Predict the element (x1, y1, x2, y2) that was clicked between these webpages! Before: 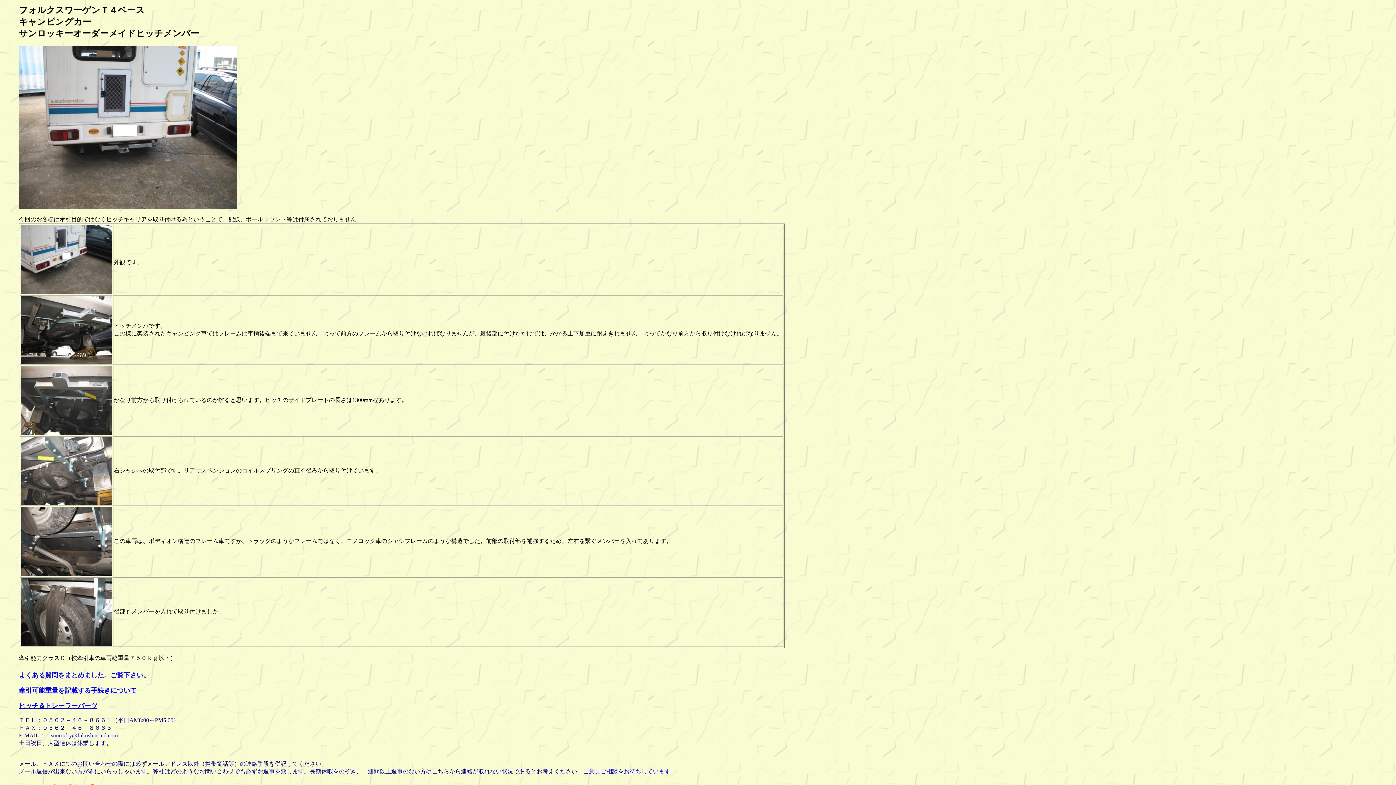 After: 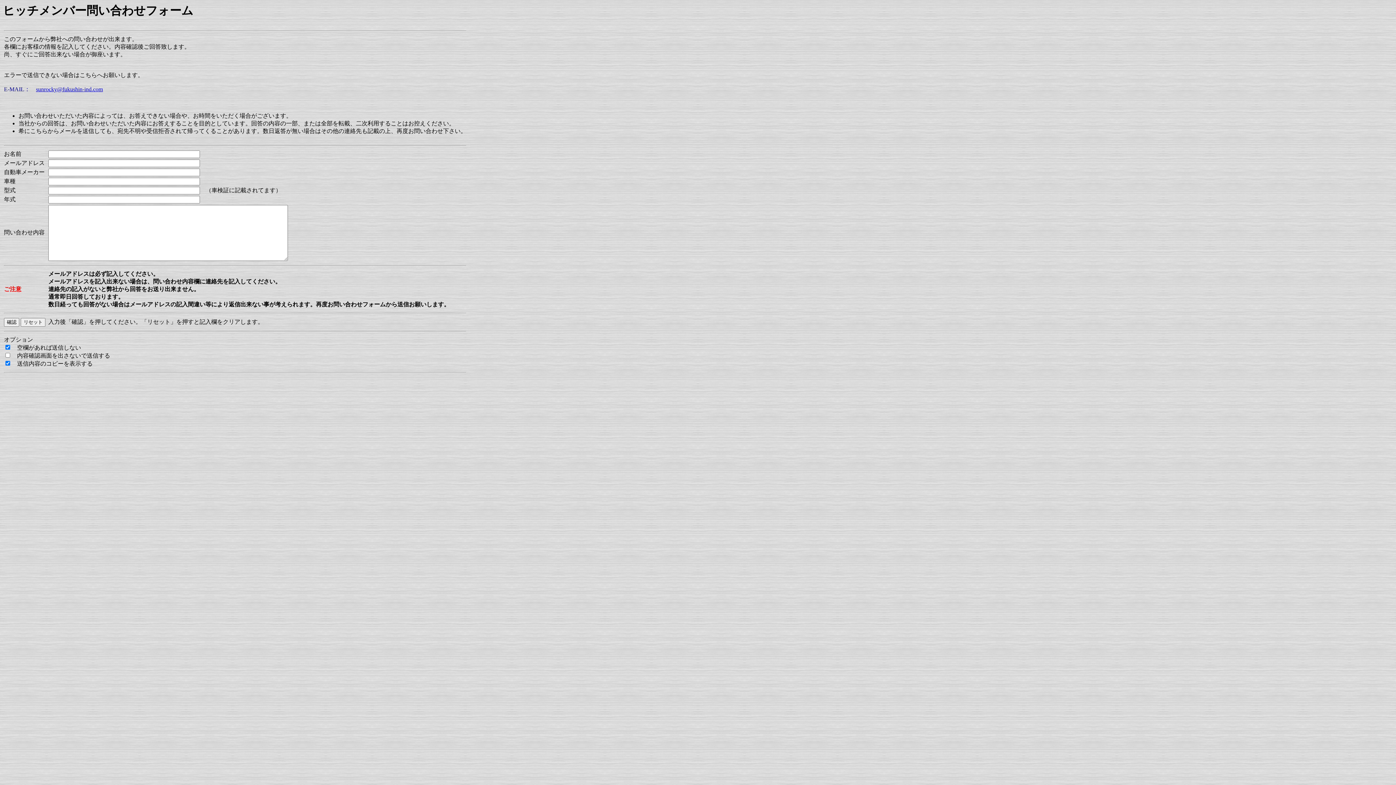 Action: label: ご意見ご相談をお待ちしています bbox: (583, 768, 670, 774)